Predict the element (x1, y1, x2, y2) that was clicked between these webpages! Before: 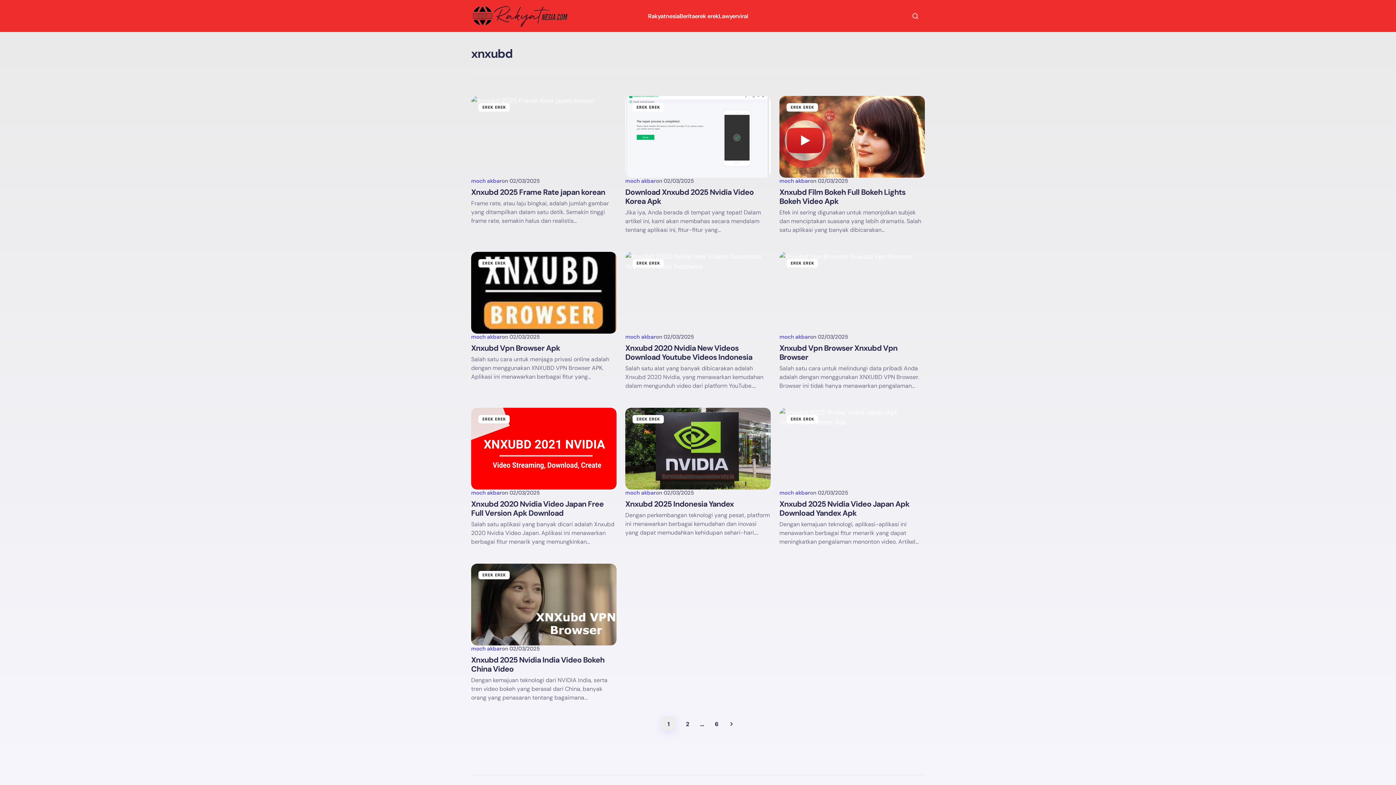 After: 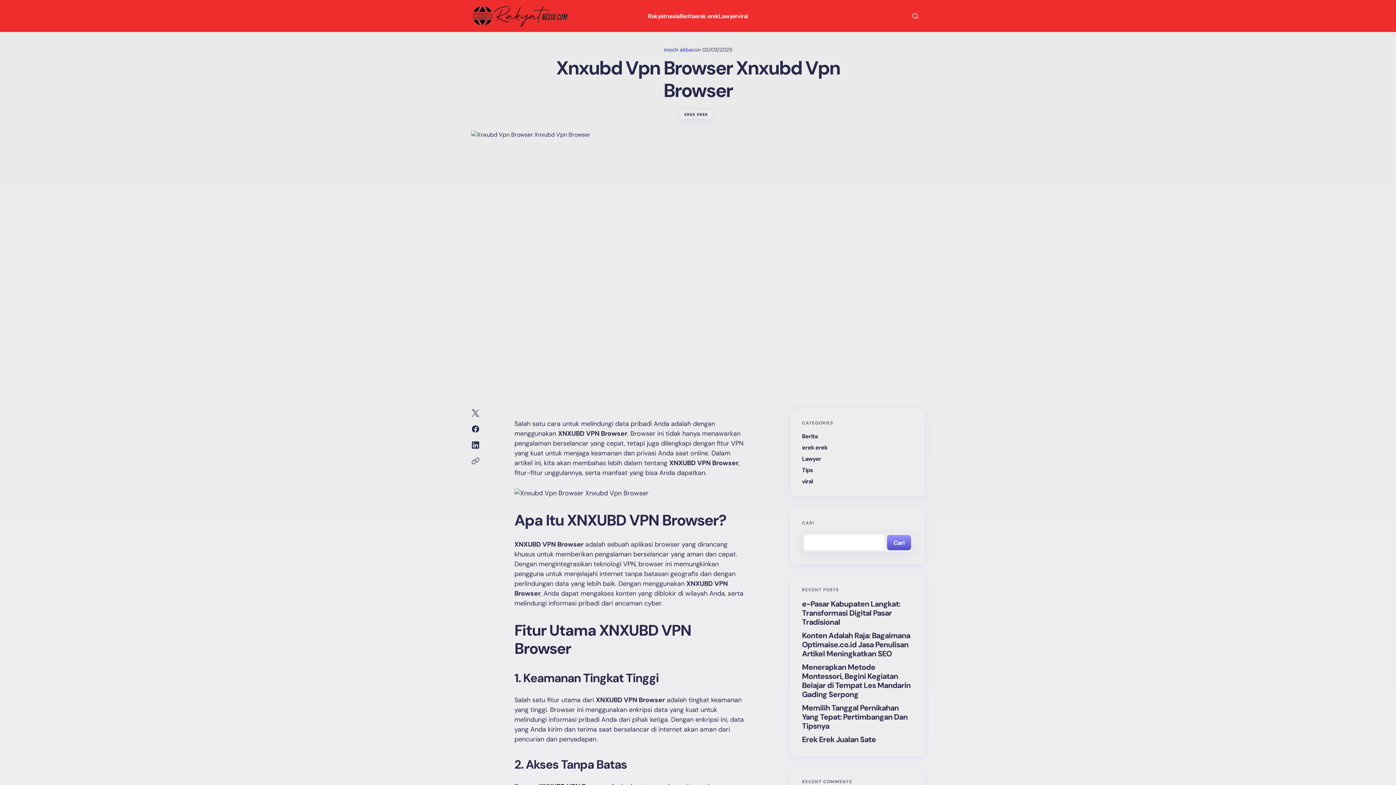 Action: bbox: (779, 344, 925, 362) label: Xnxubd Vpn Browser Xnxubd Vpn Browser